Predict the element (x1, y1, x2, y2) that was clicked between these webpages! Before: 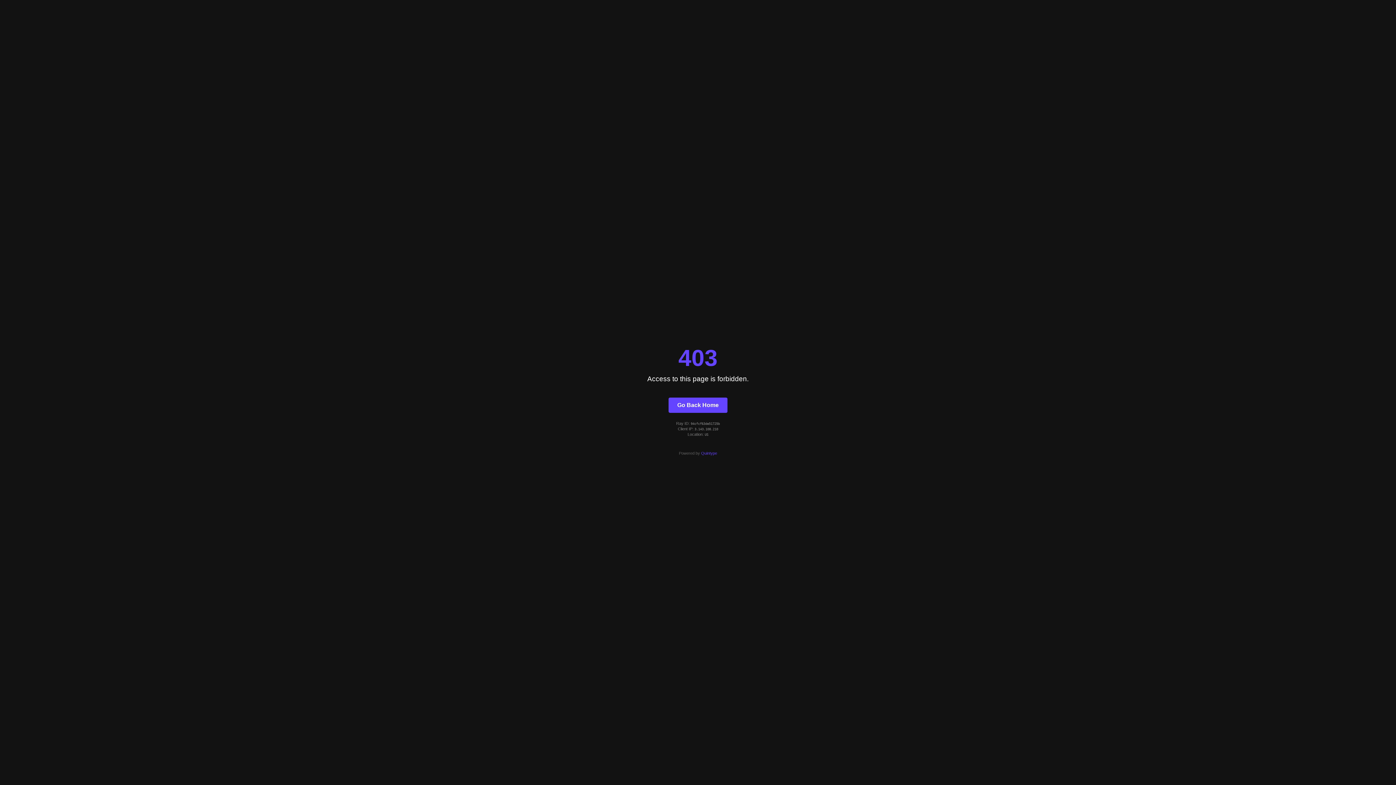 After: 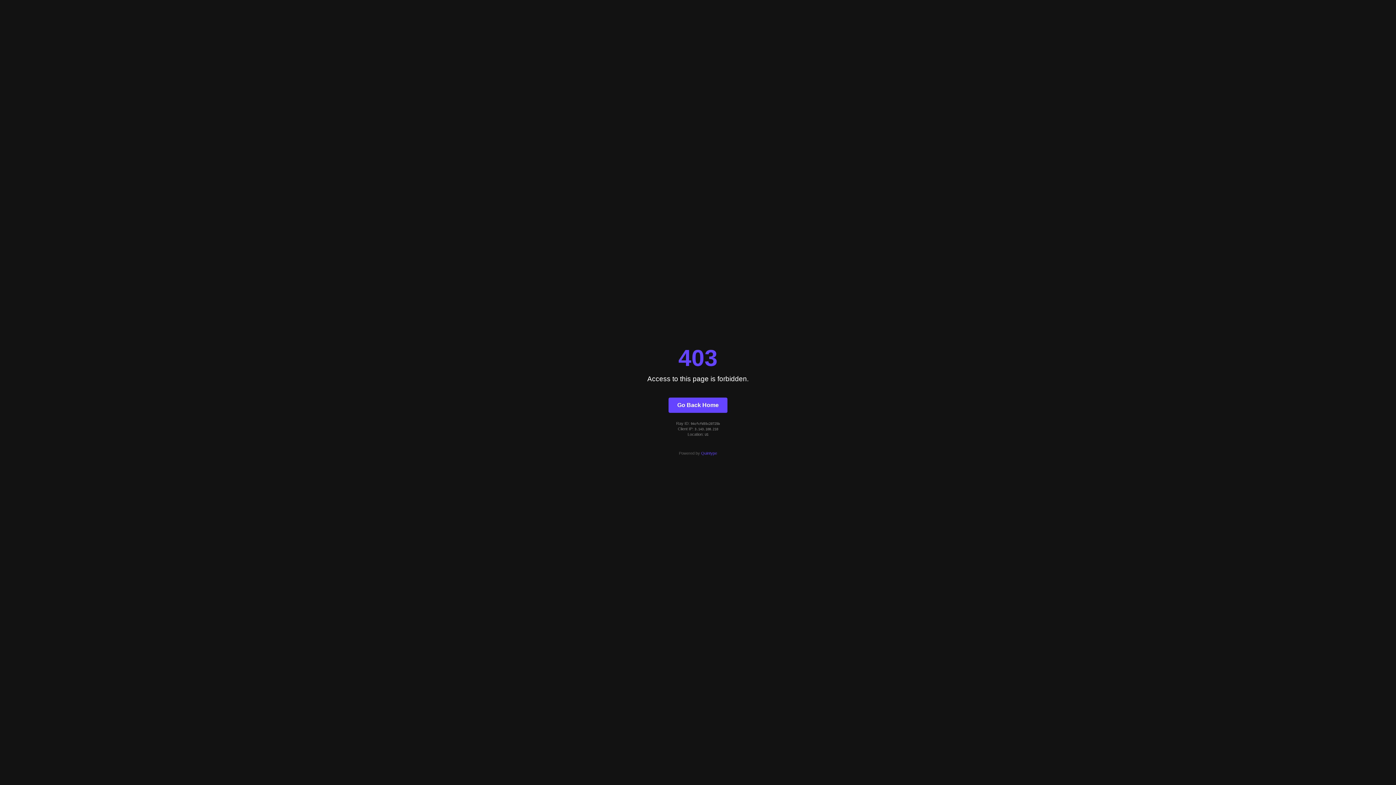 Action: label: Go Back Home bbox: (668, 397, 727, 412)